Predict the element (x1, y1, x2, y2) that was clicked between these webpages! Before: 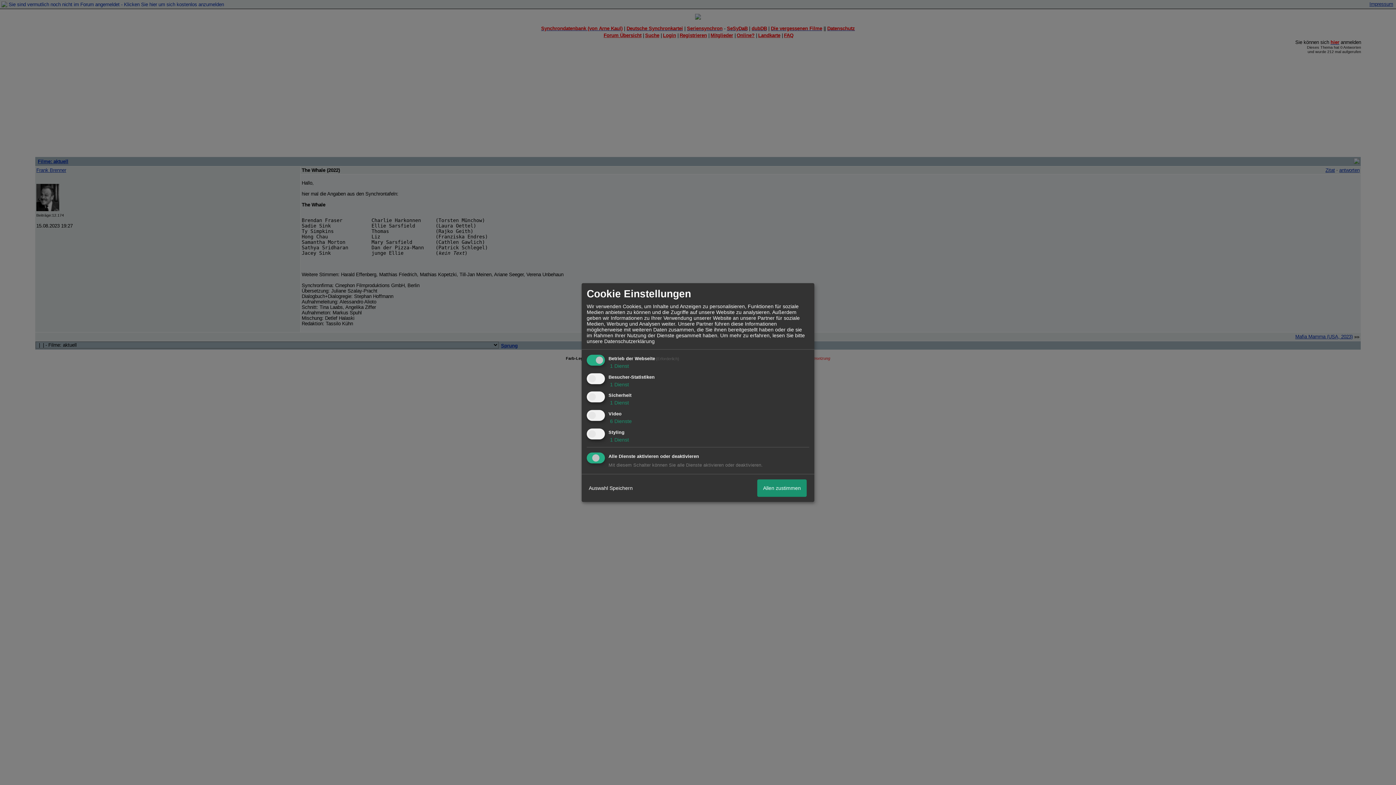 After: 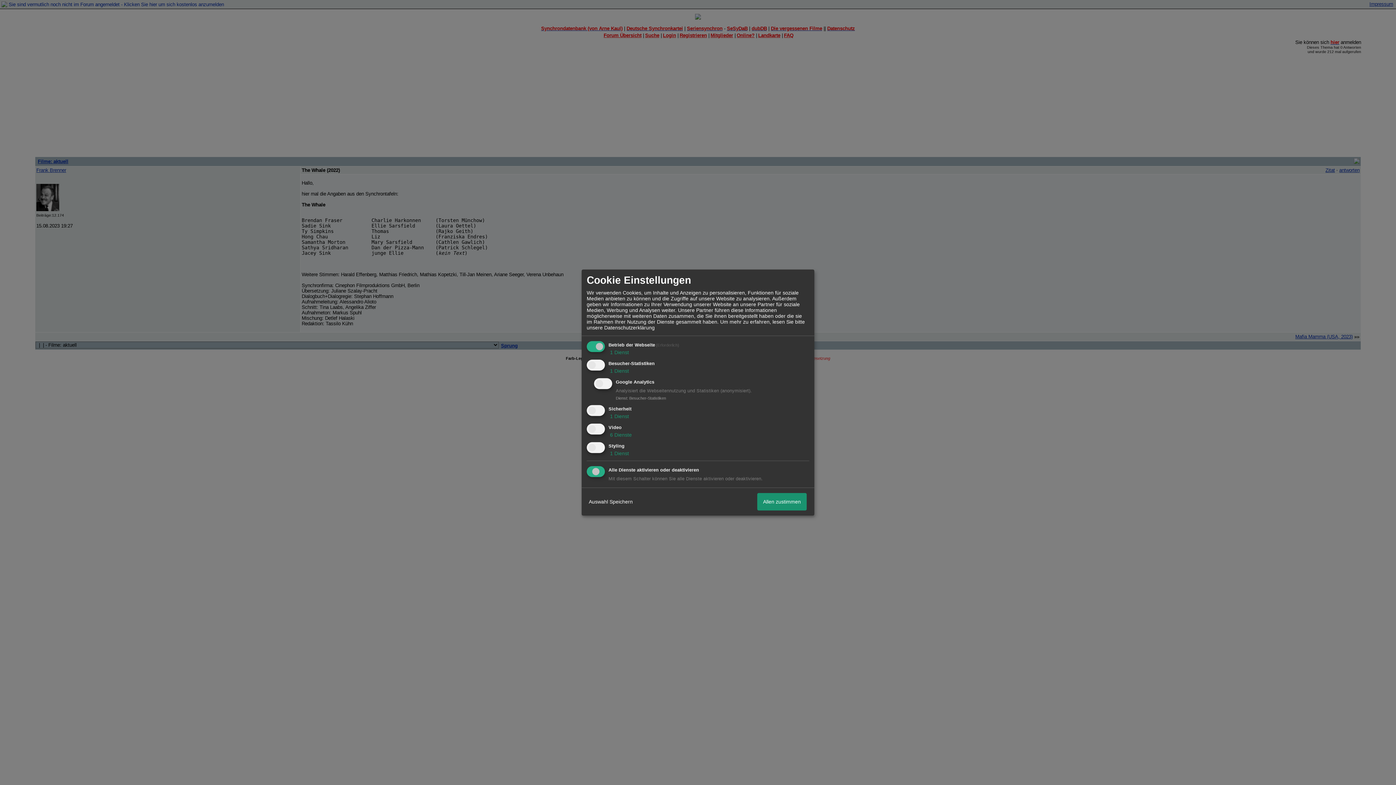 Action: bbox: (608, 381, 629, 387) label:  1 Dienst